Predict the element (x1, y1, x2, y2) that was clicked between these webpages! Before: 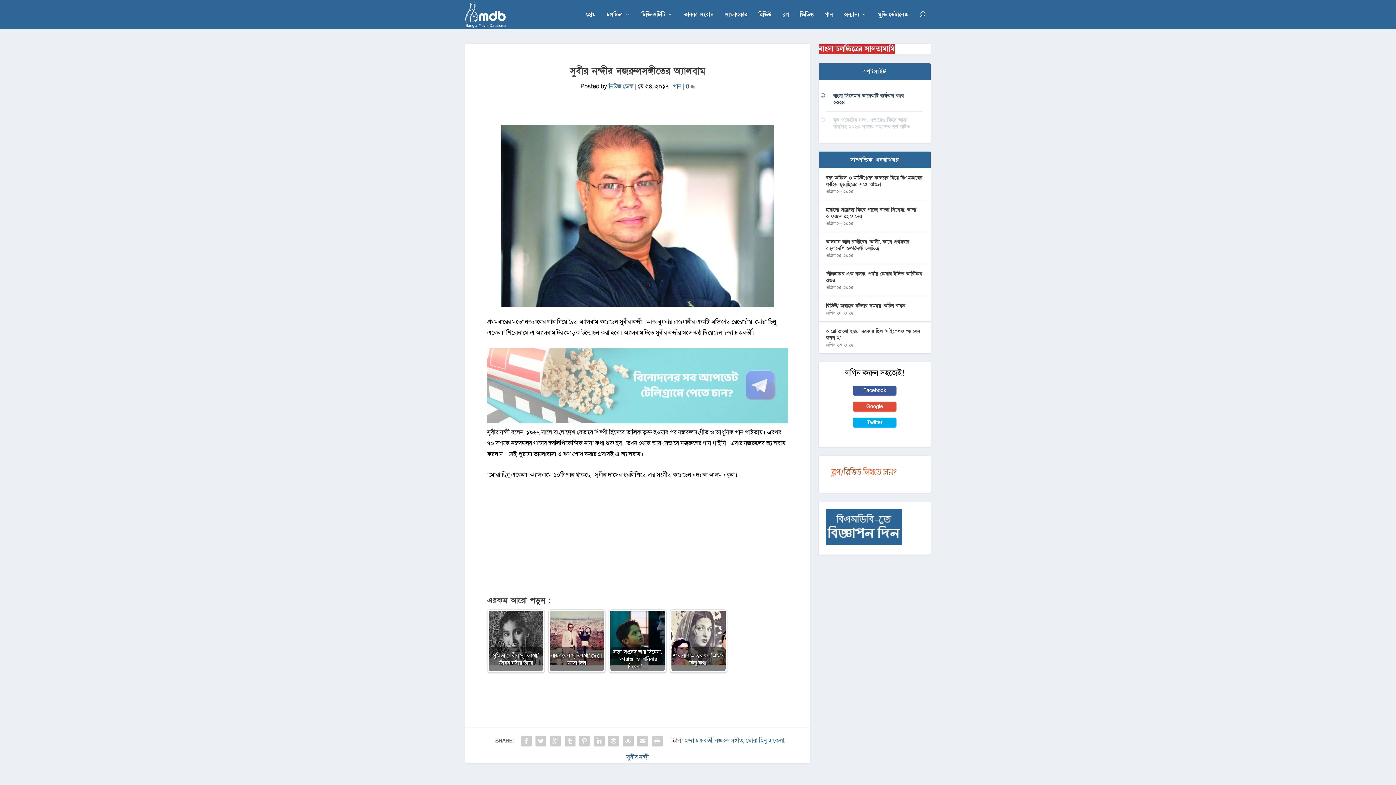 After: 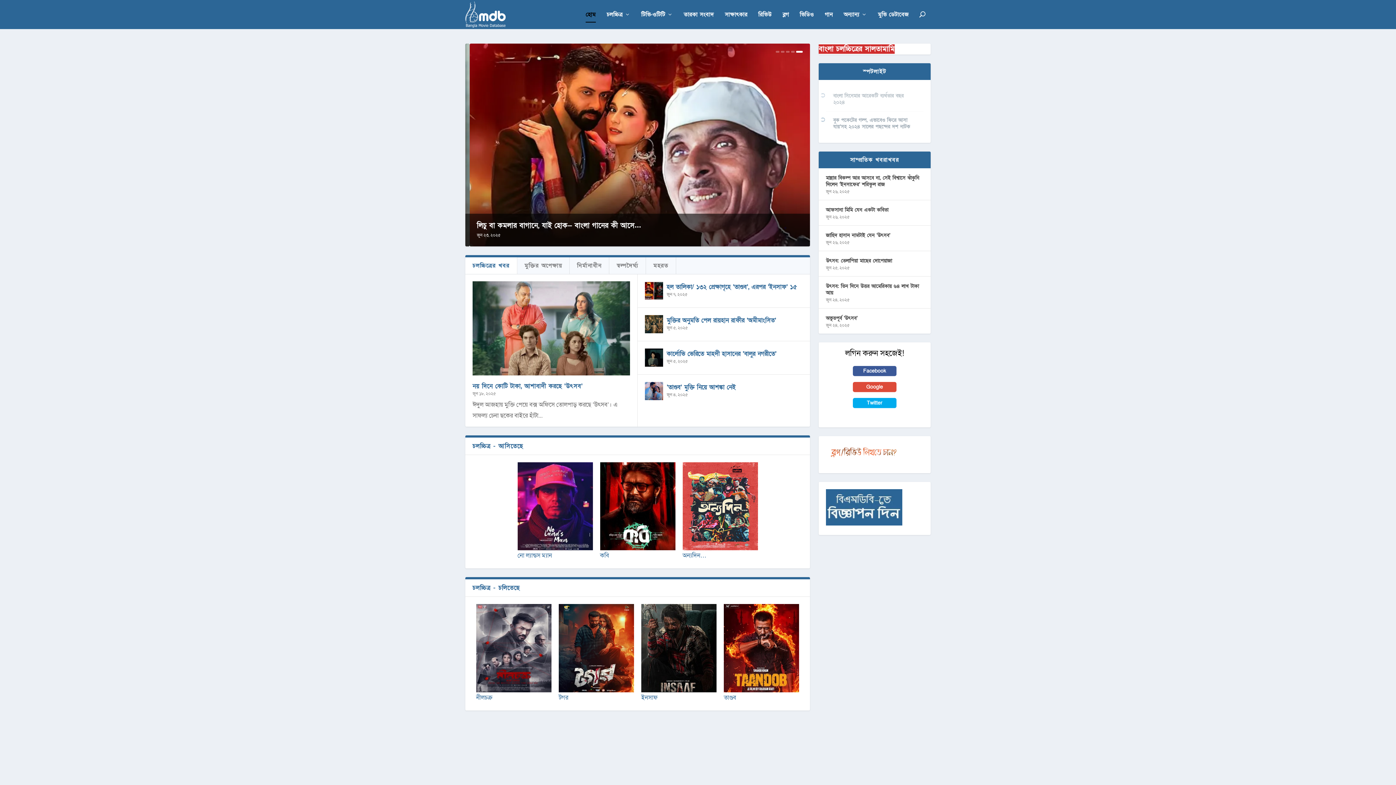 Action: bbox: (465, 1, 505, 27)